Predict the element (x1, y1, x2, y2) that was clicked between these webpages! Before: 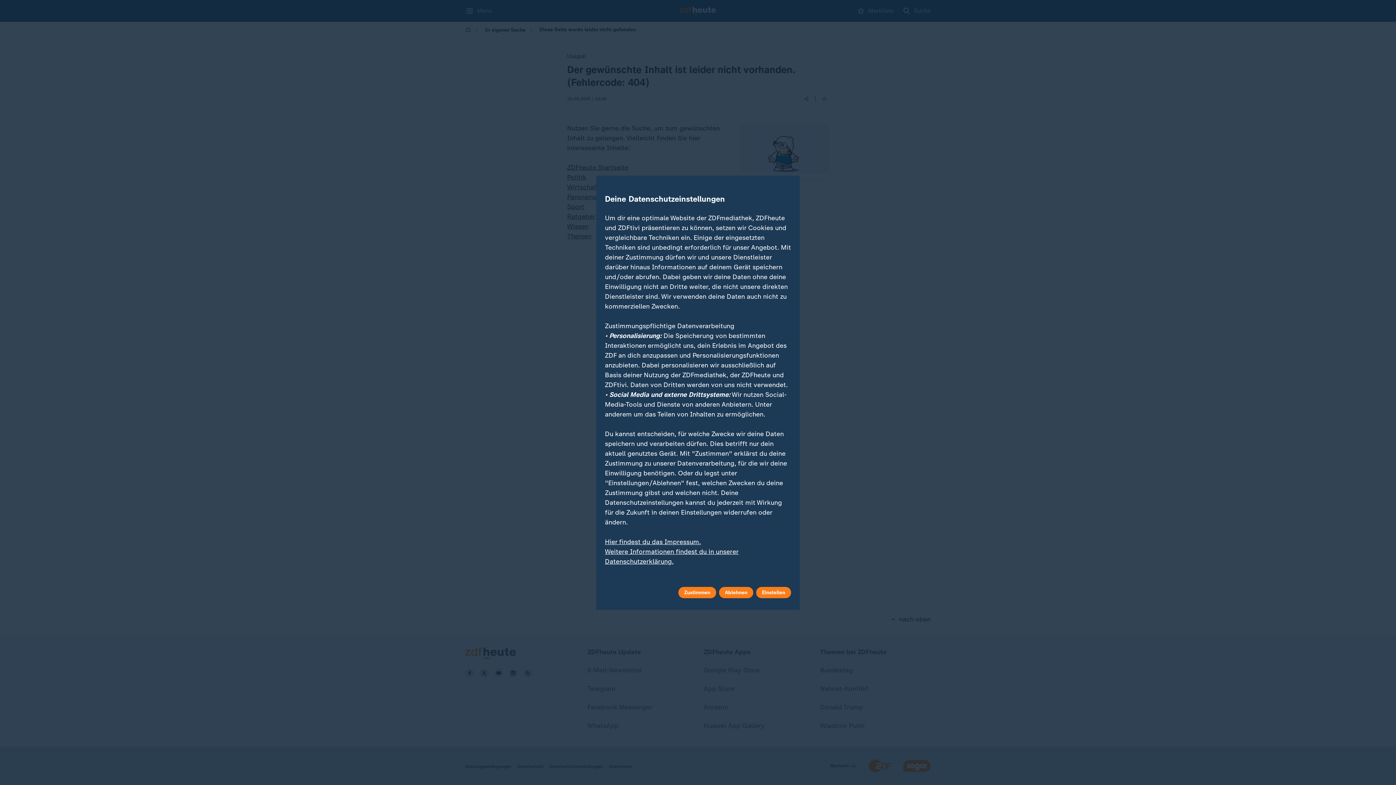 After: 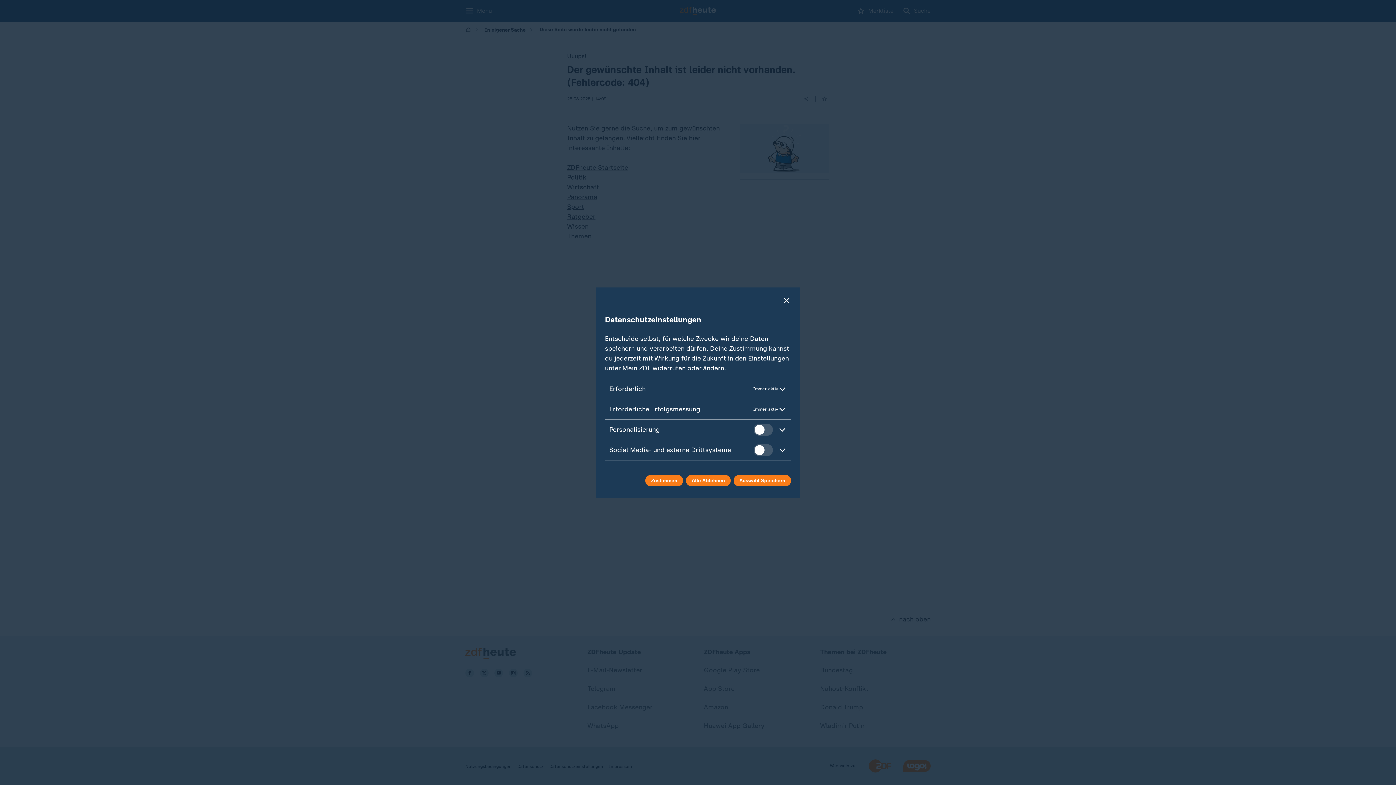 Action: bbox: (756, 587, 791, 598) label: Einstellen